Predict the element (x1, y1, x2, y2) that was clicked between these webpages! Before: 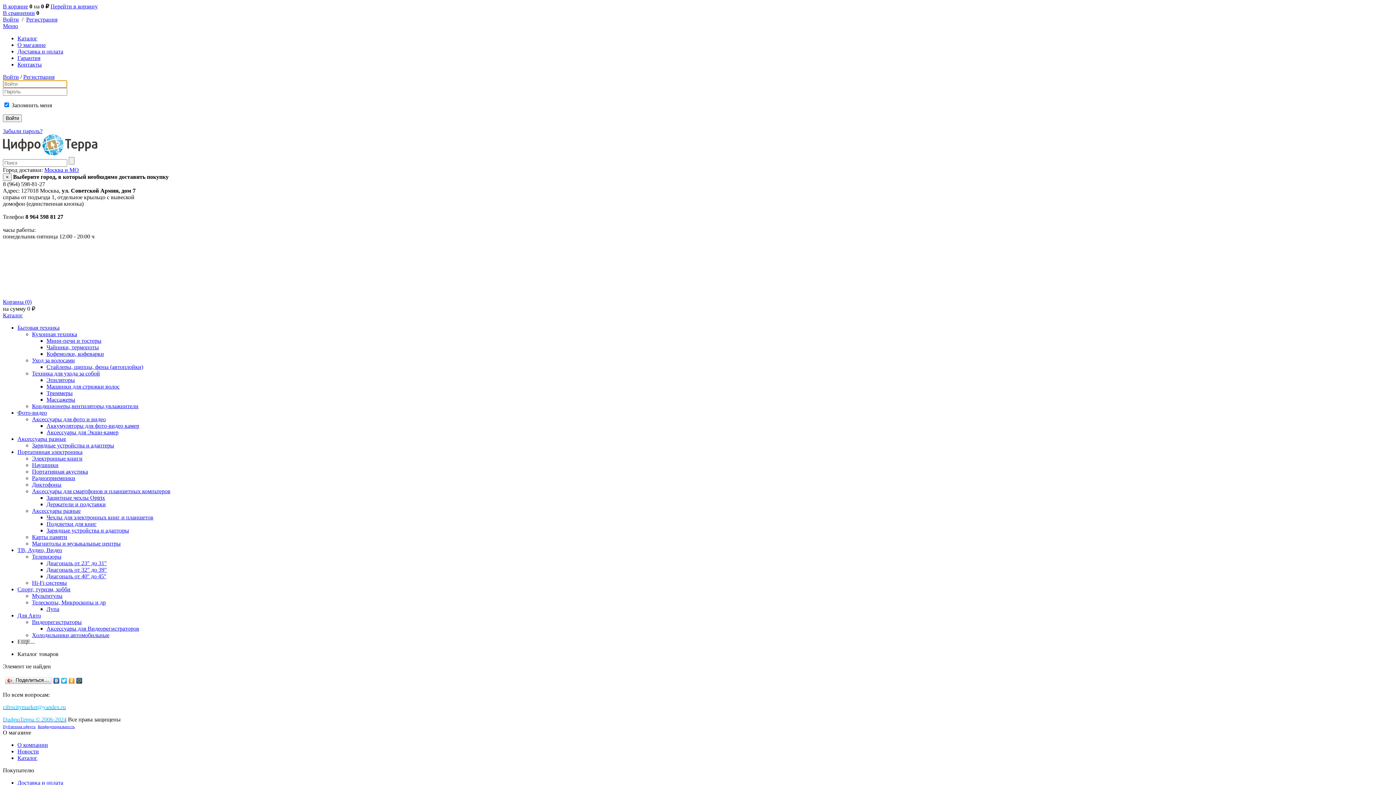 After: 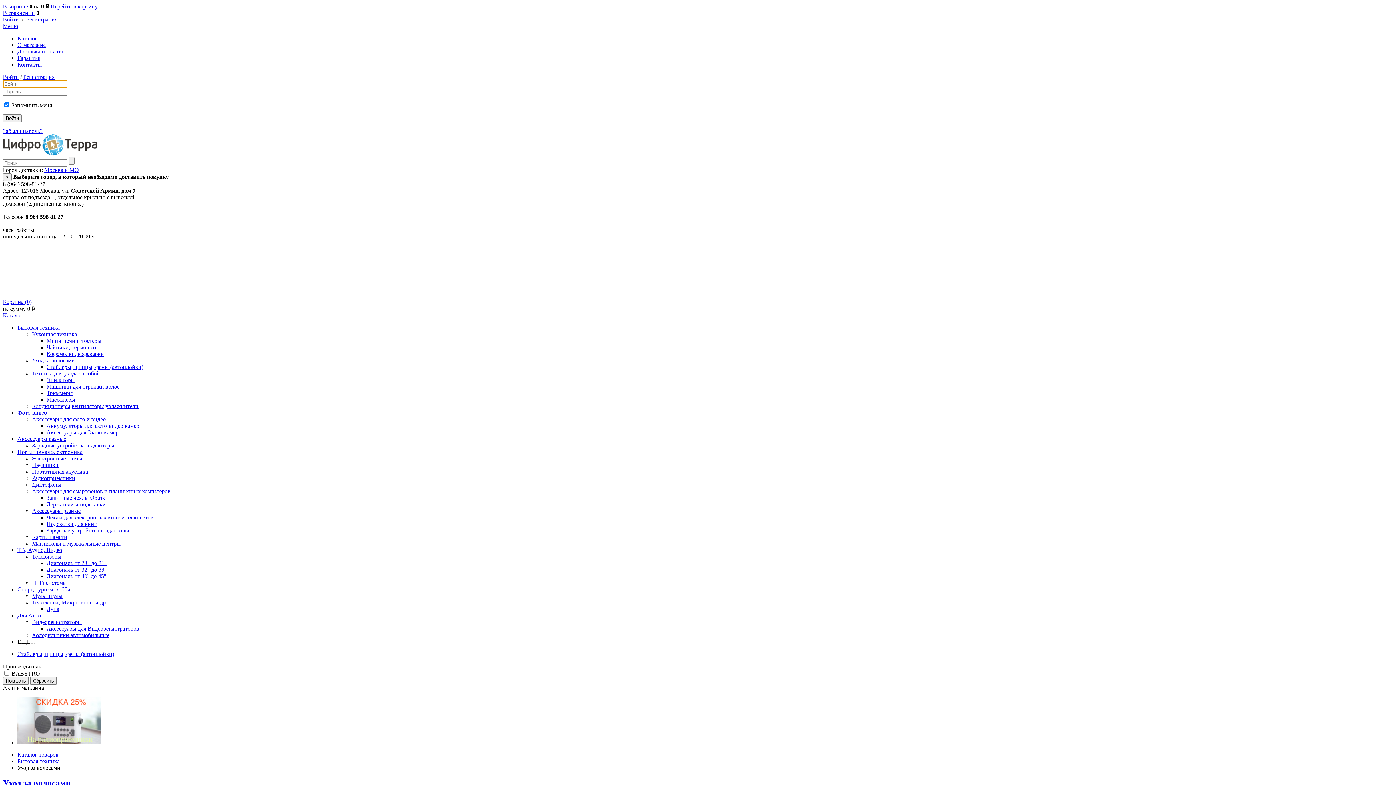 Action: label: Уход за волосами bbox: (32, 357, 74, 363)